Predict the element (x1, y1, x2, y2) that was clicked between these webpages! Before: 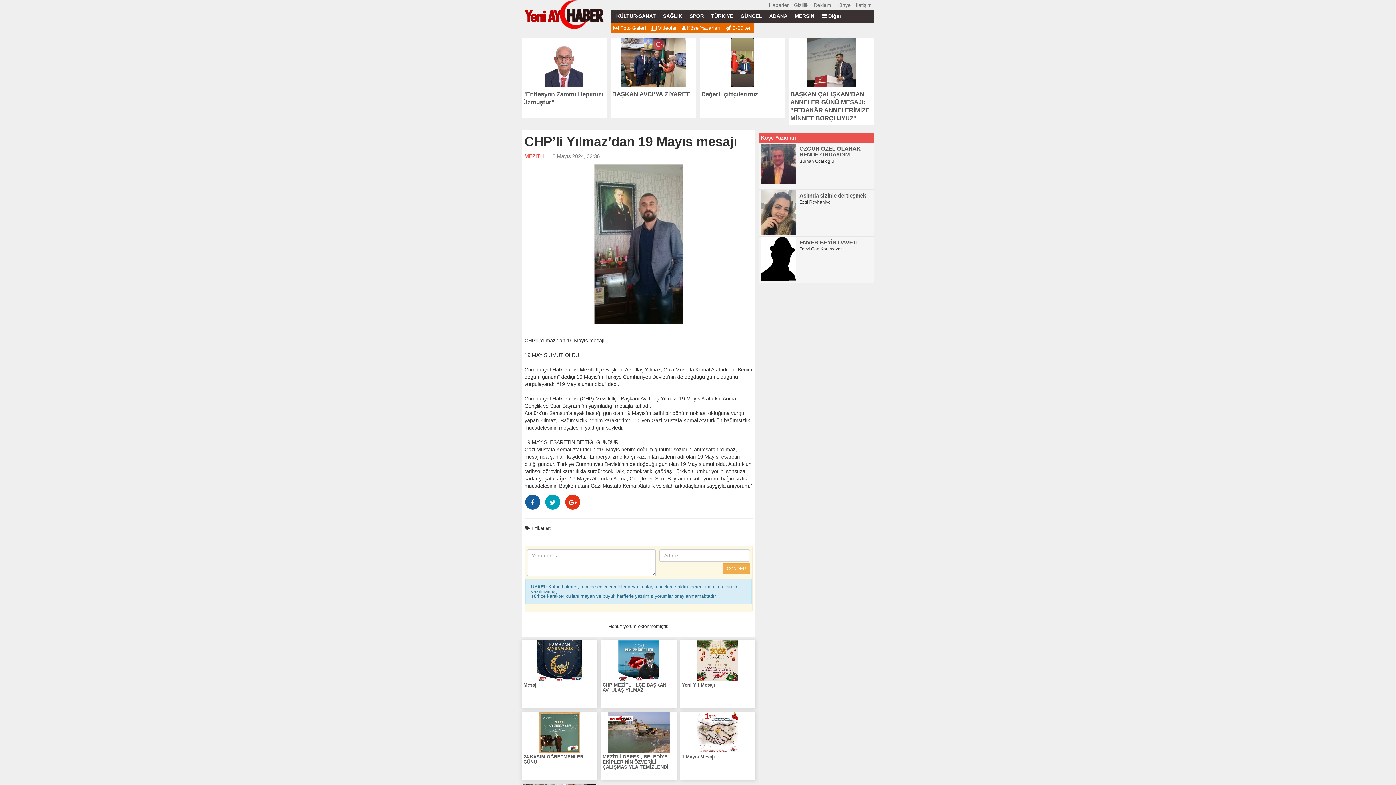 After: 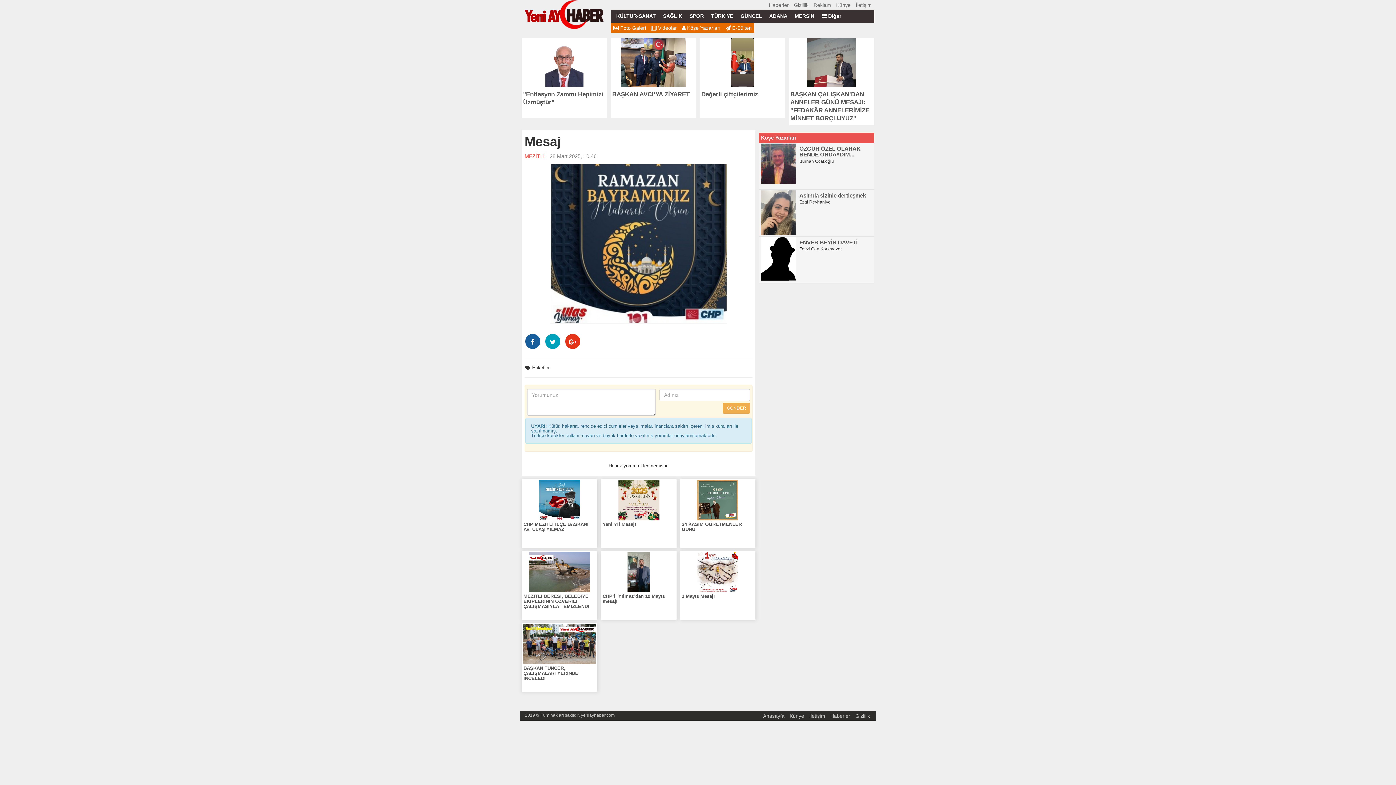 Action: label: Mesaj bbox: (521, 682, 597, 687)